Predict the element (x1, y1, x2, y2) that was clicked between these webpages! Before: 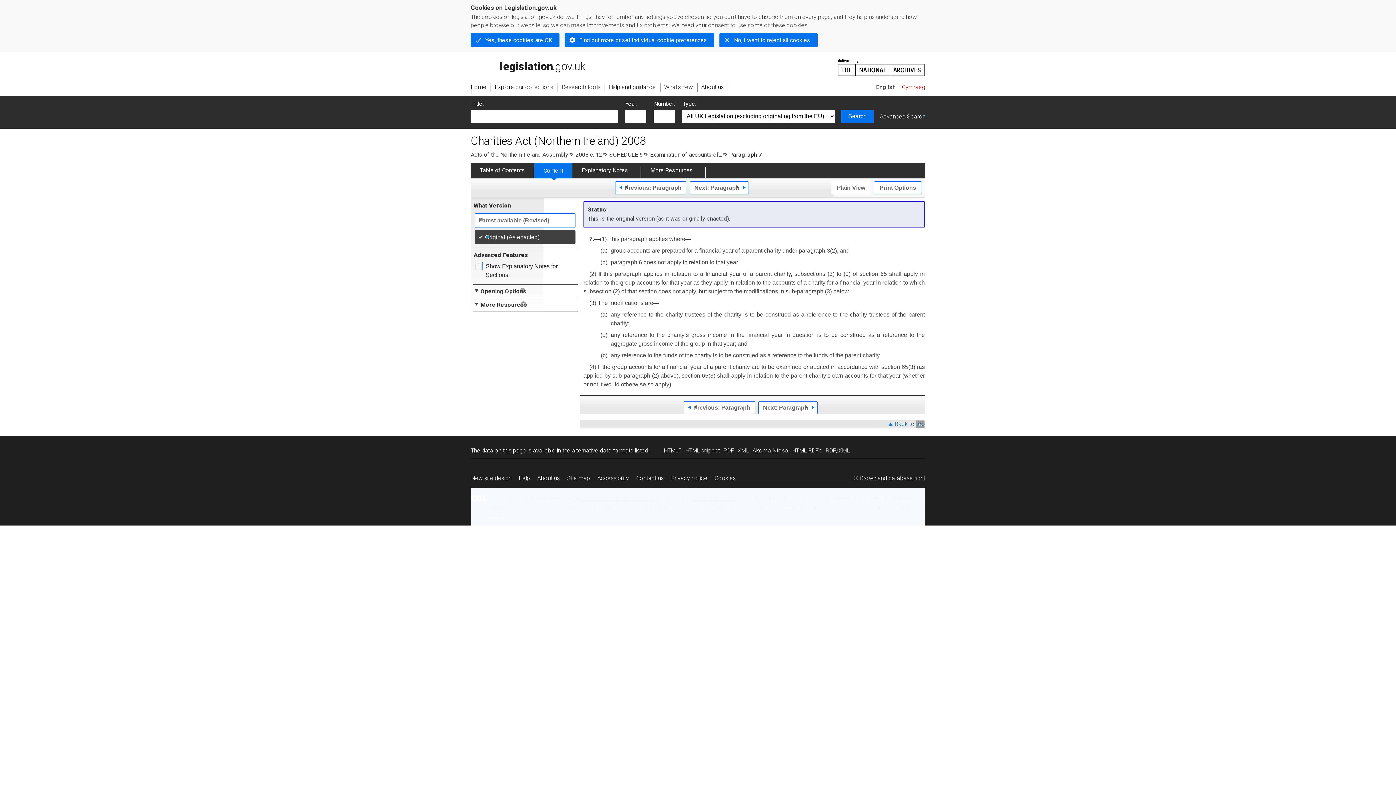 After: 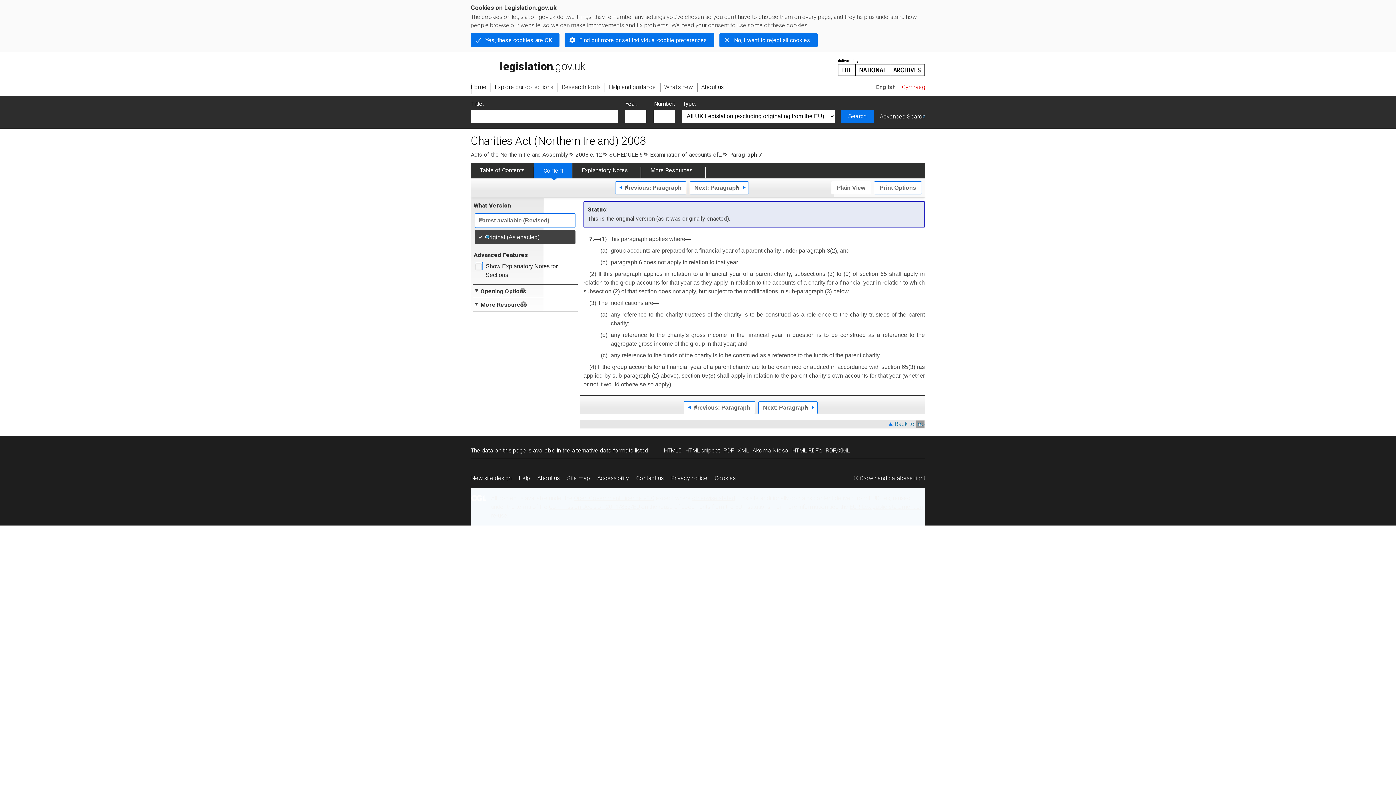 Action: label: Commission Decision 2011/833/EU bbox: (549, 503, 640, 510)